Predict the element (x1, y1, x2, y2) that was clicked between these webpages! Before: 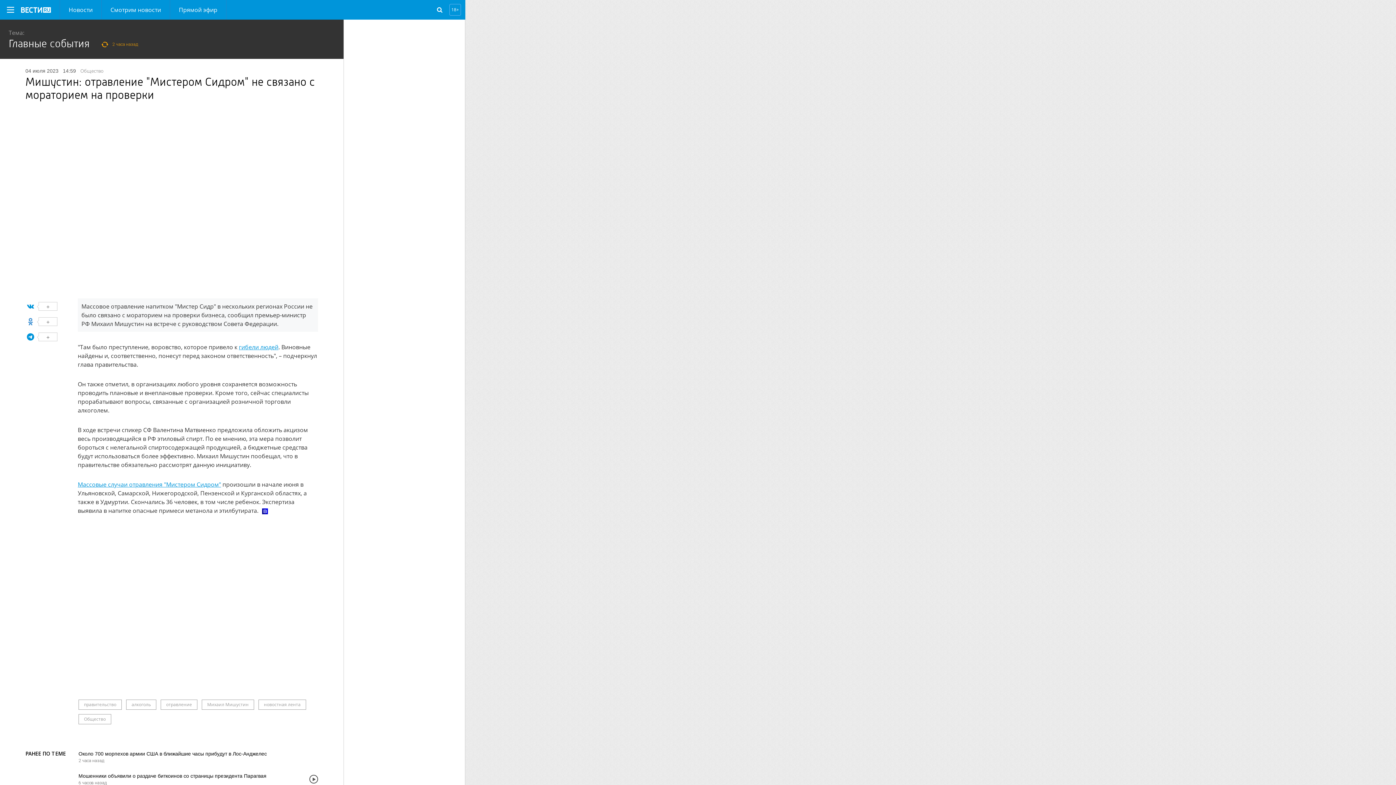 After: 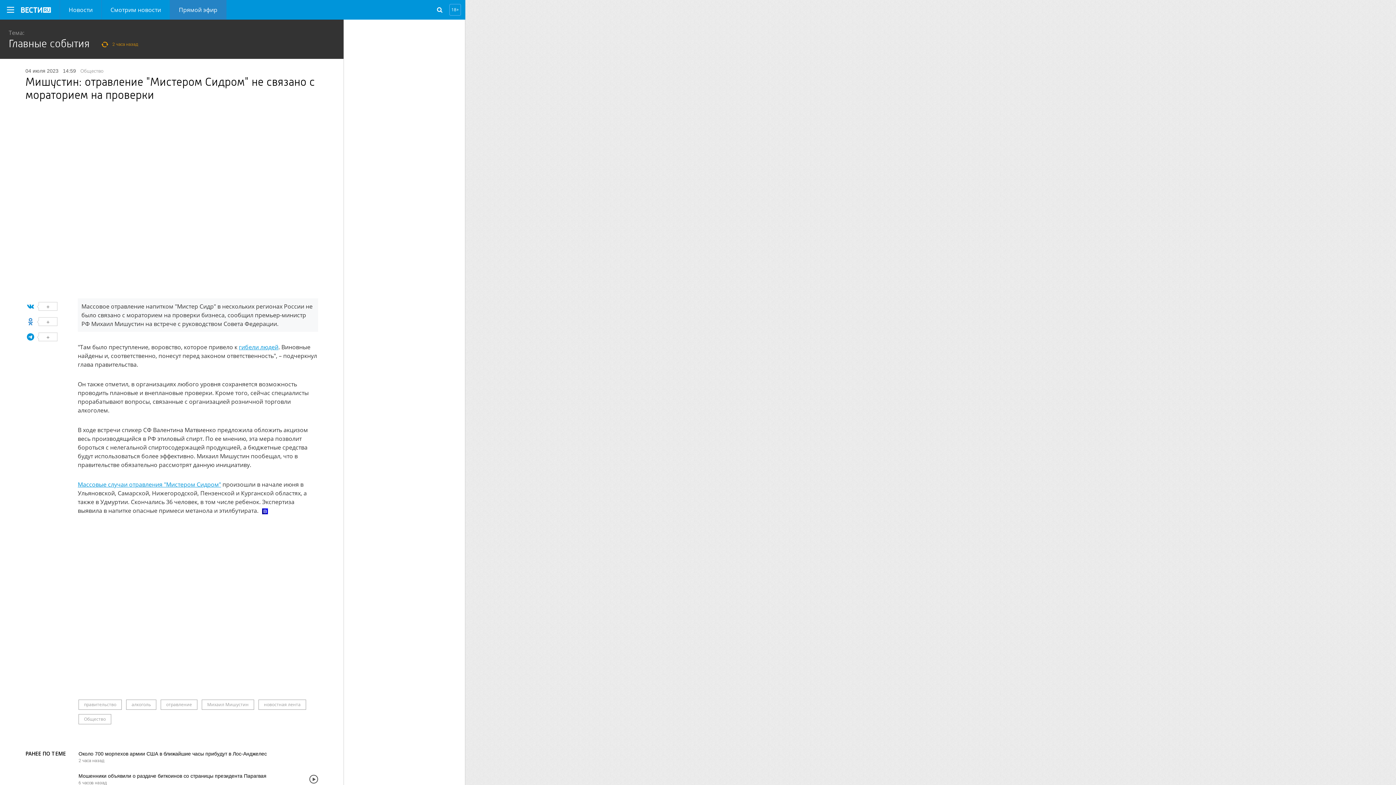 Action: bbox: (170, 0, 226, 19) label: Прямой эфир